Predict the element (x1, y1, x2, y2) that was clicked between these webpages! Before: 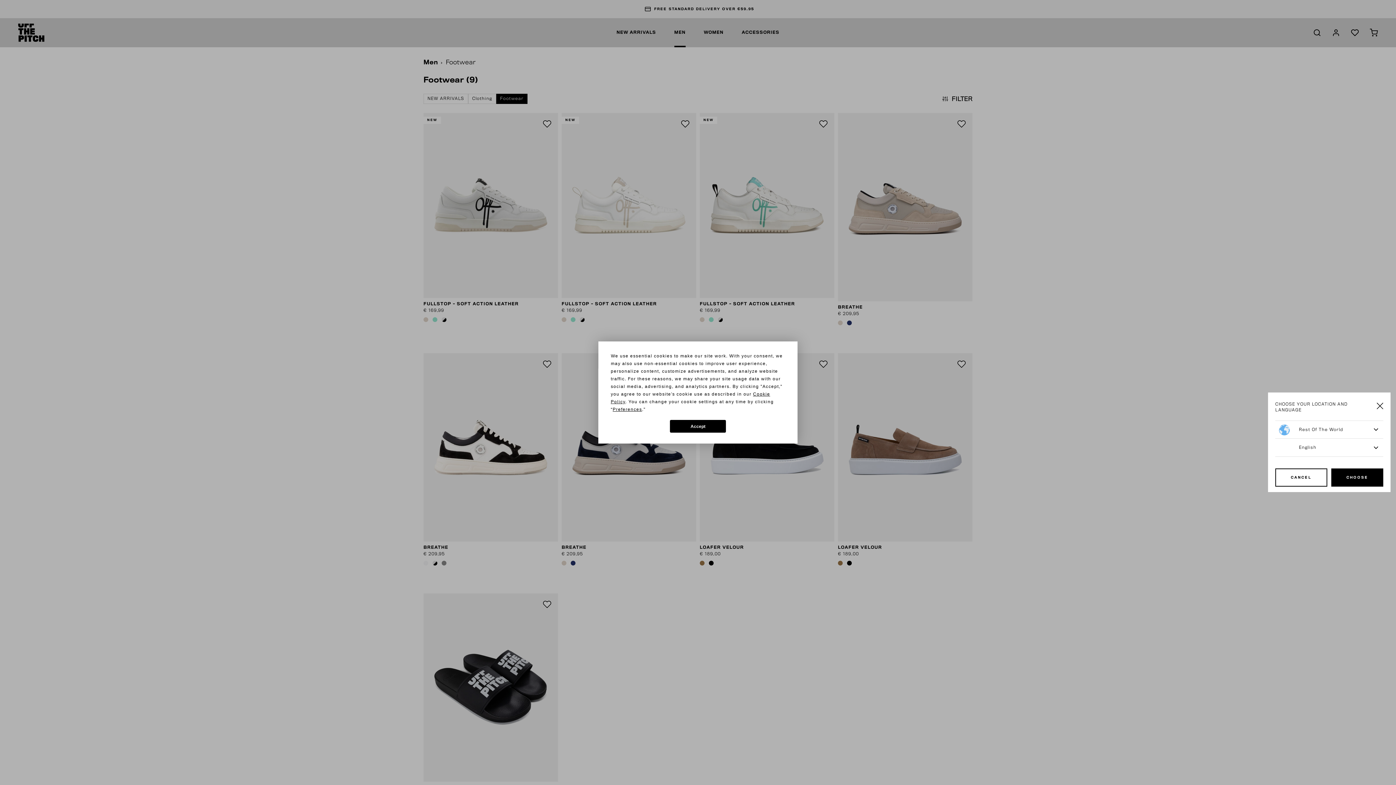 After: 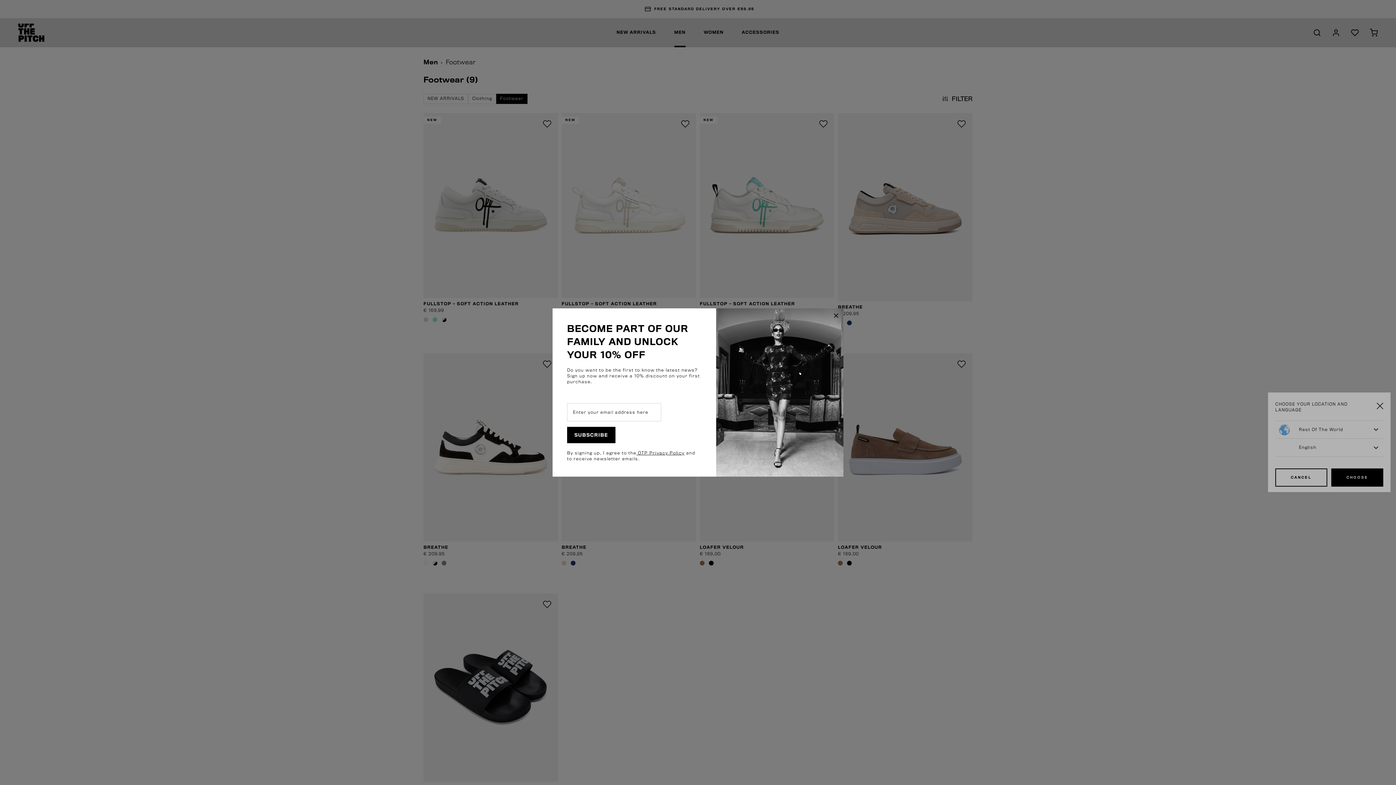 Action: label: Accept bbox: (670, 420, 726, 432)